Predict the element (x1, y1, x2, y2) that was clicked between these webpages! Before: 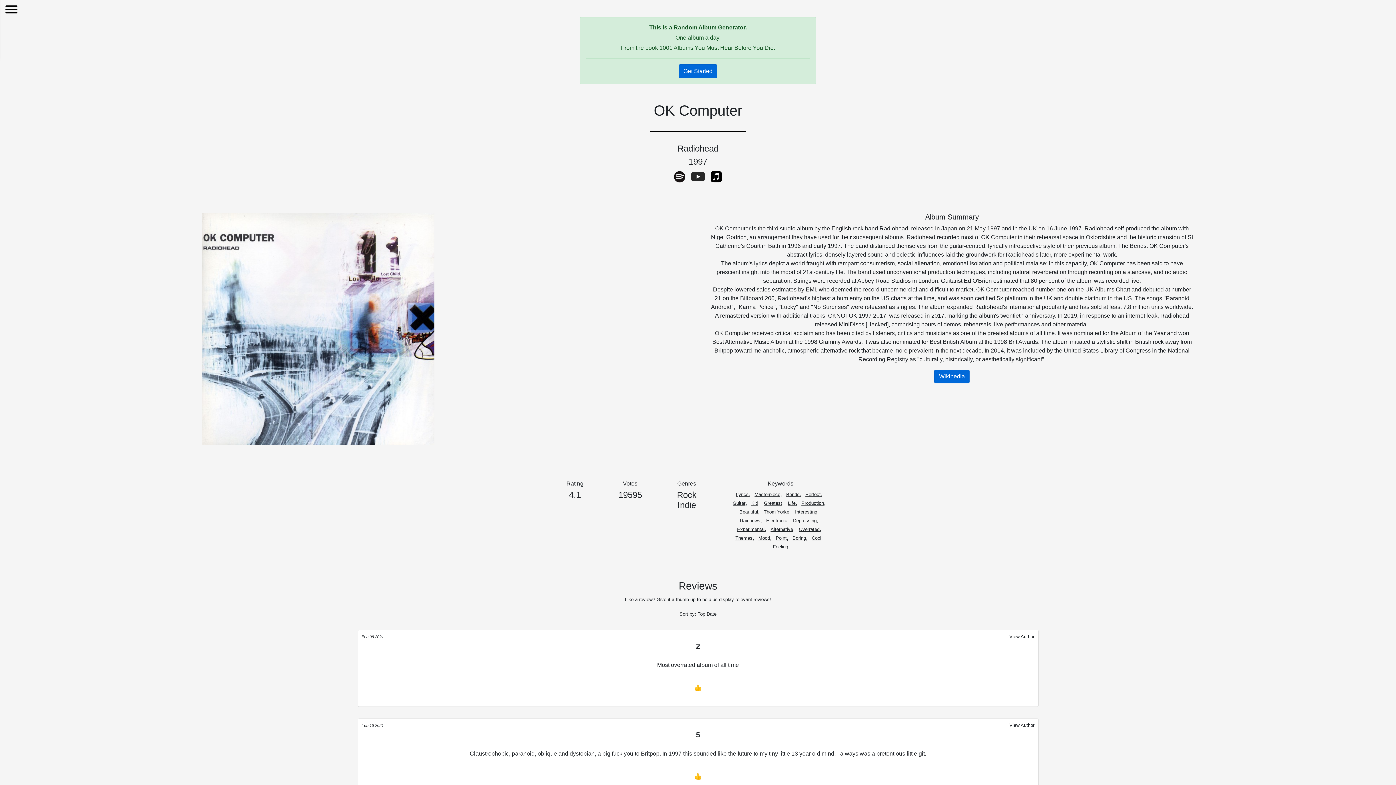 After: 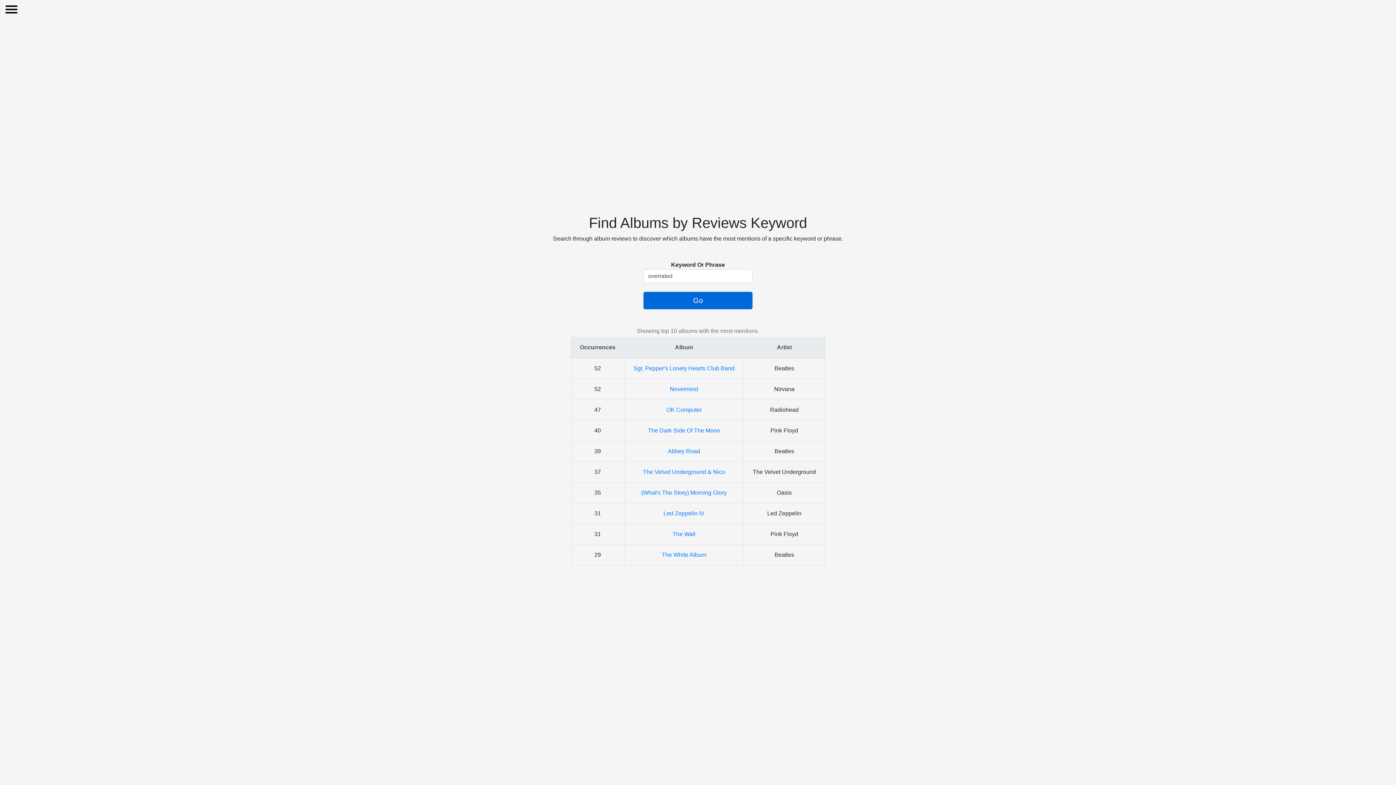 Action: label: Overrated bbox: (799, 526, 819, 532)